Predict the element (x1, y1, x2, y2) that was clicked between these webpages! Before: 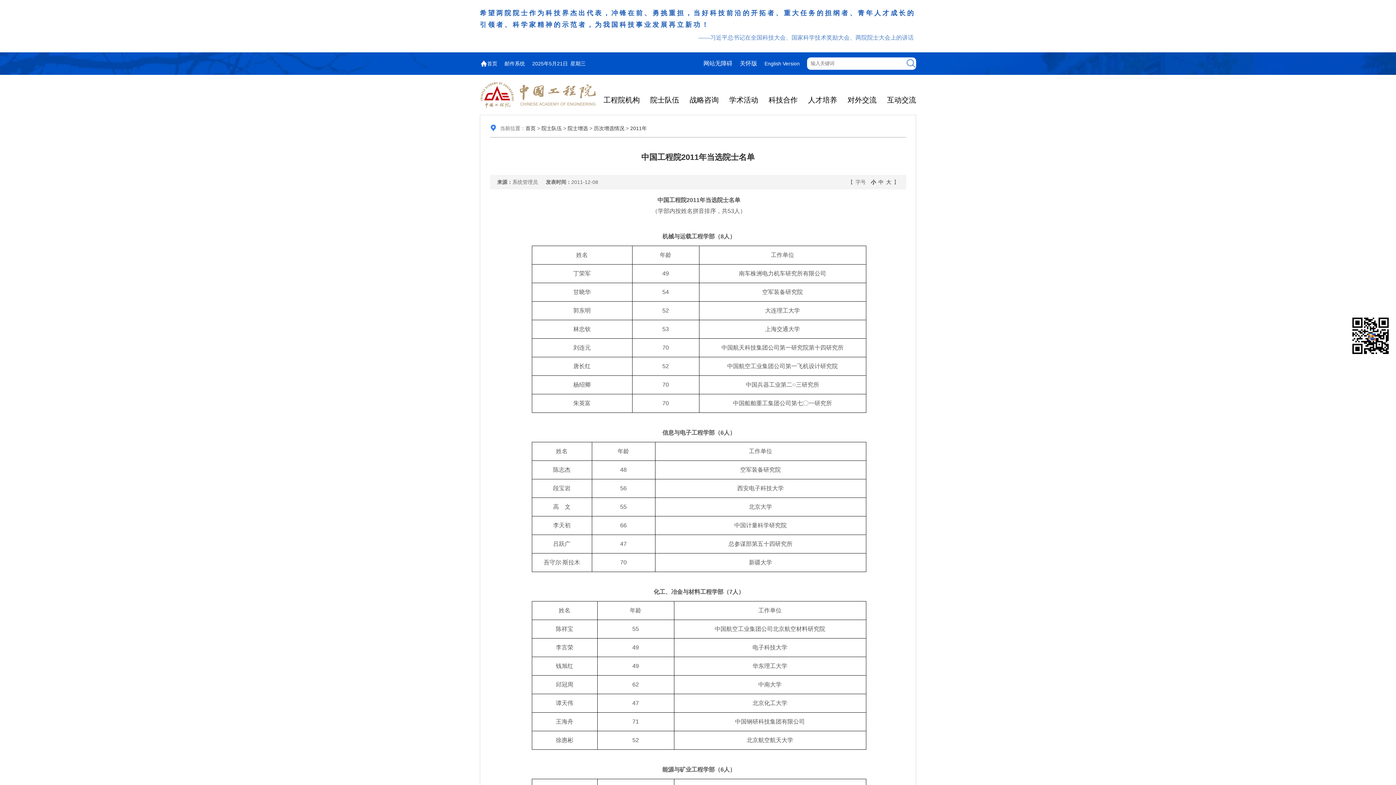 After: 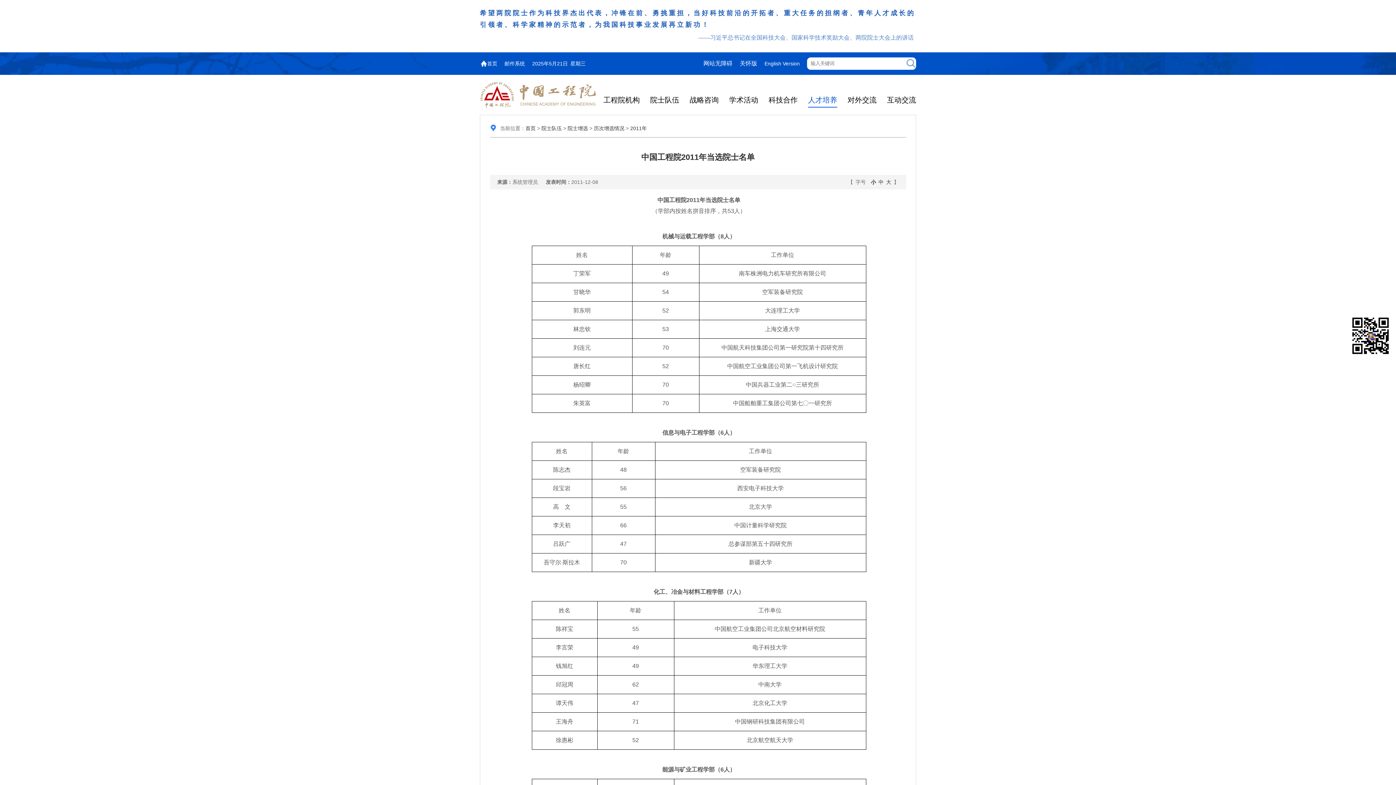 Action: label: 人才培养 bbox: (808, 96, 837, 104)